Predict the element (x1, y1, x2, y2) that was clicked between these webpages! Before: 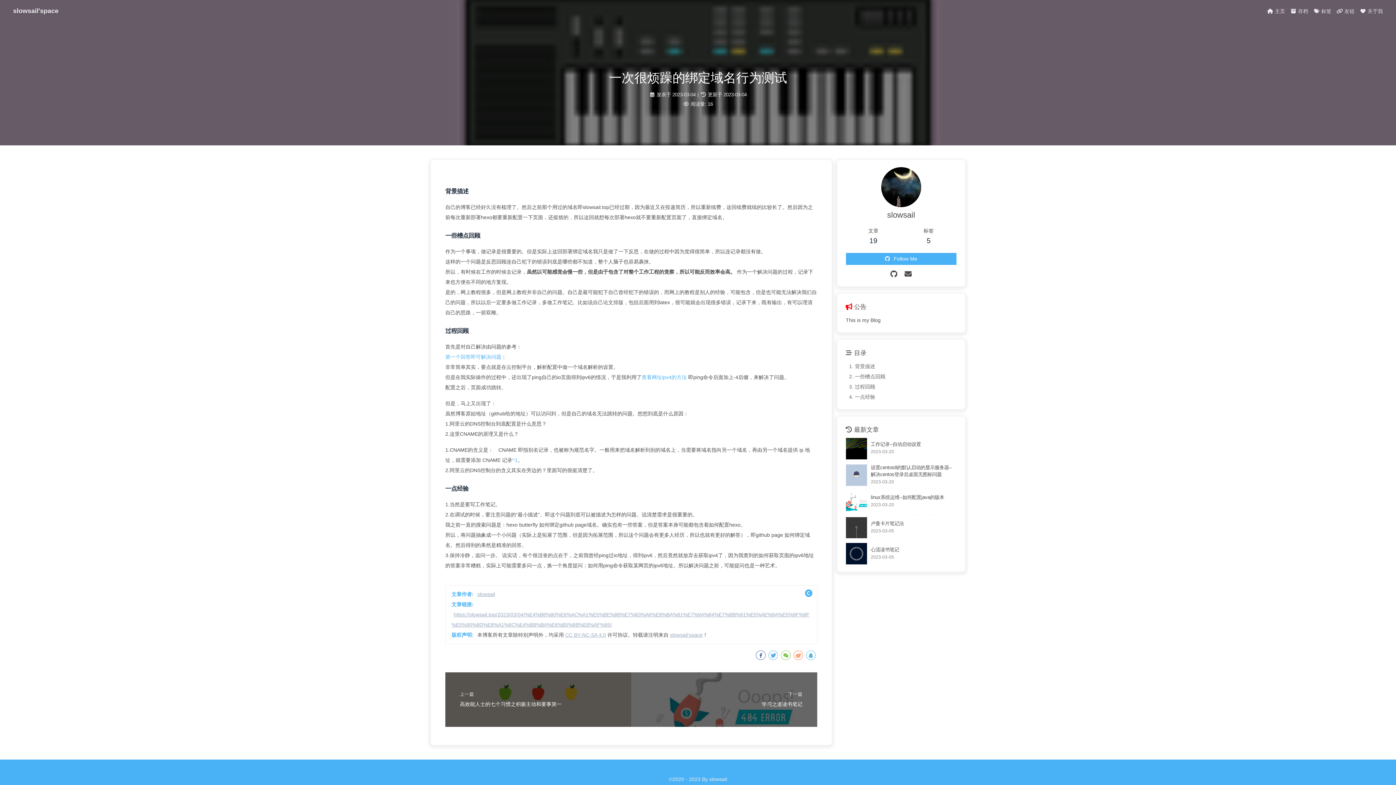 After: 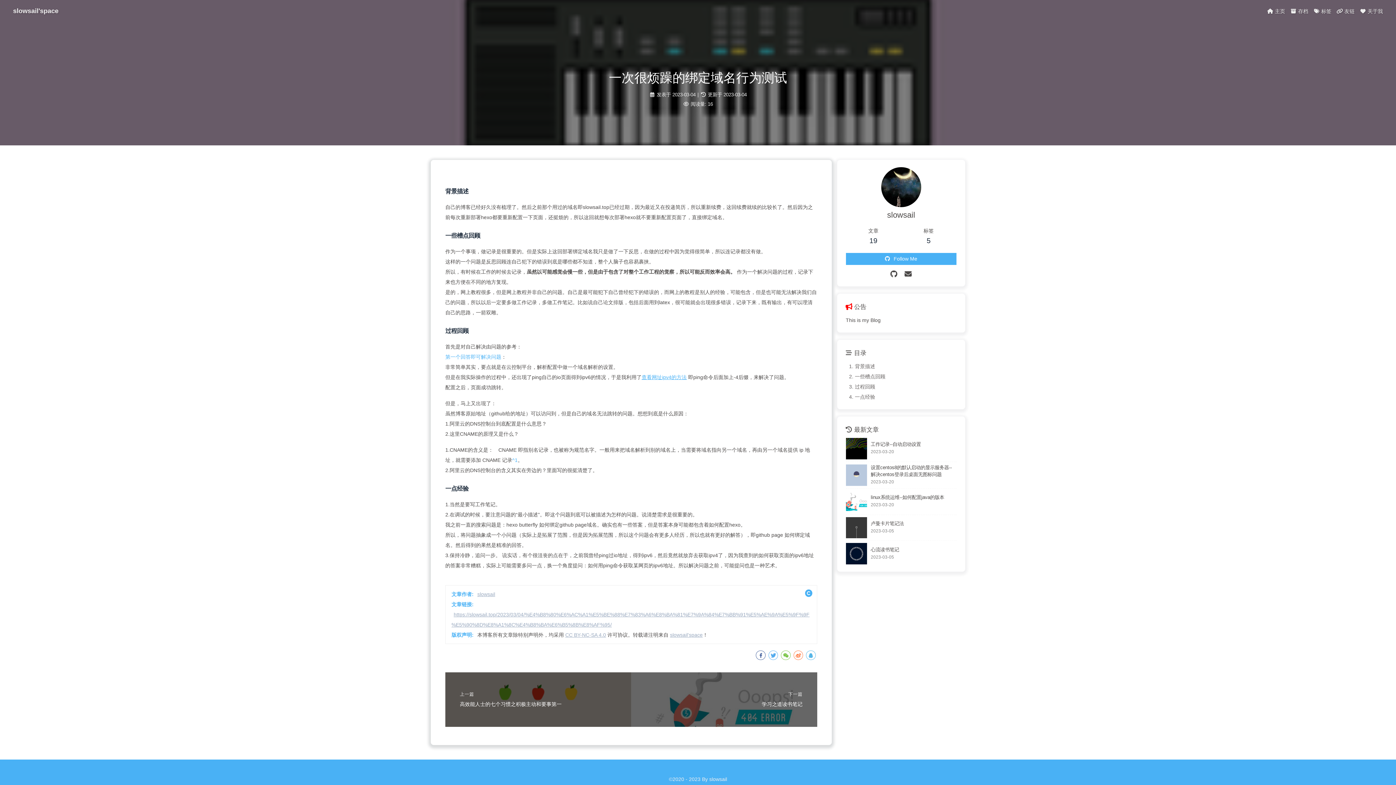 Action: bbox: (641, 374, 686, 380) label: 查看网址ipv4的方法